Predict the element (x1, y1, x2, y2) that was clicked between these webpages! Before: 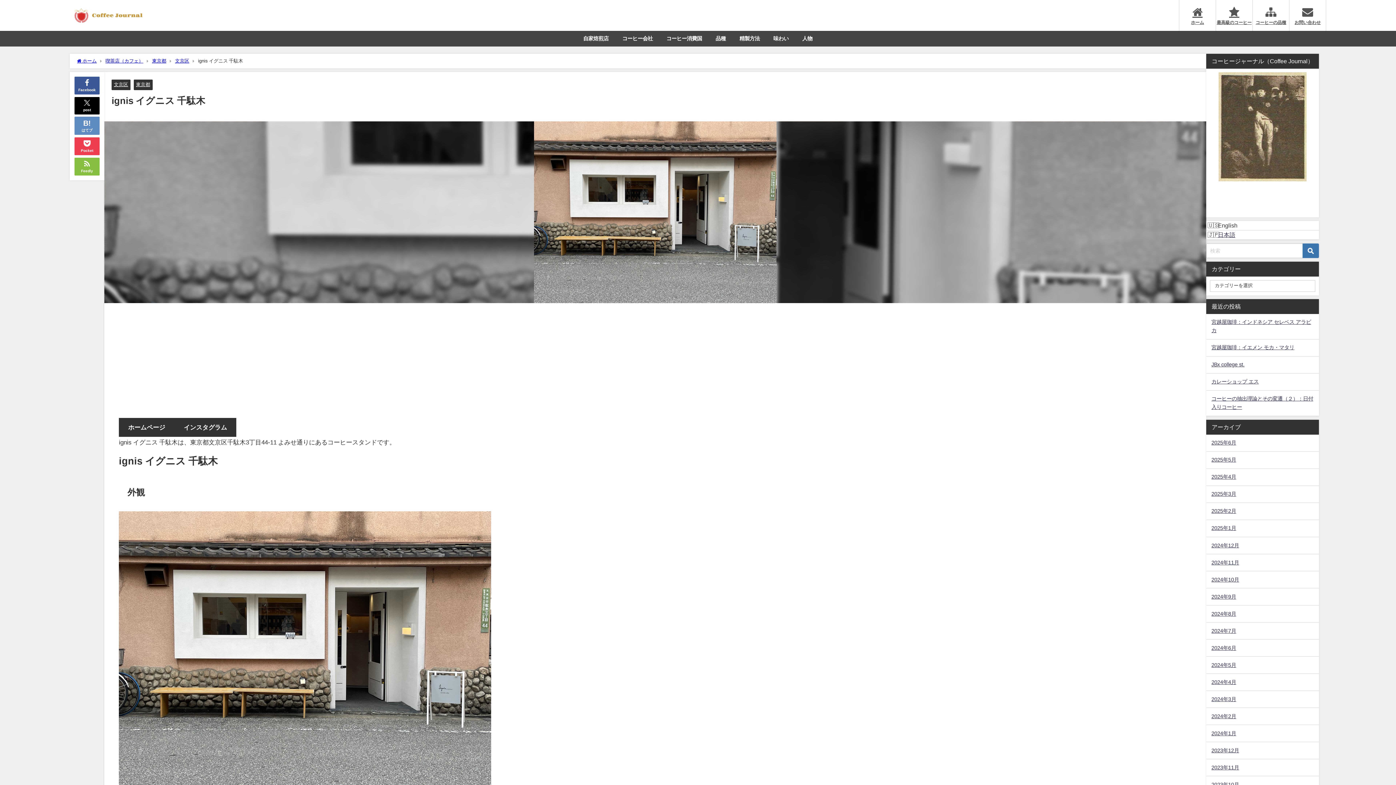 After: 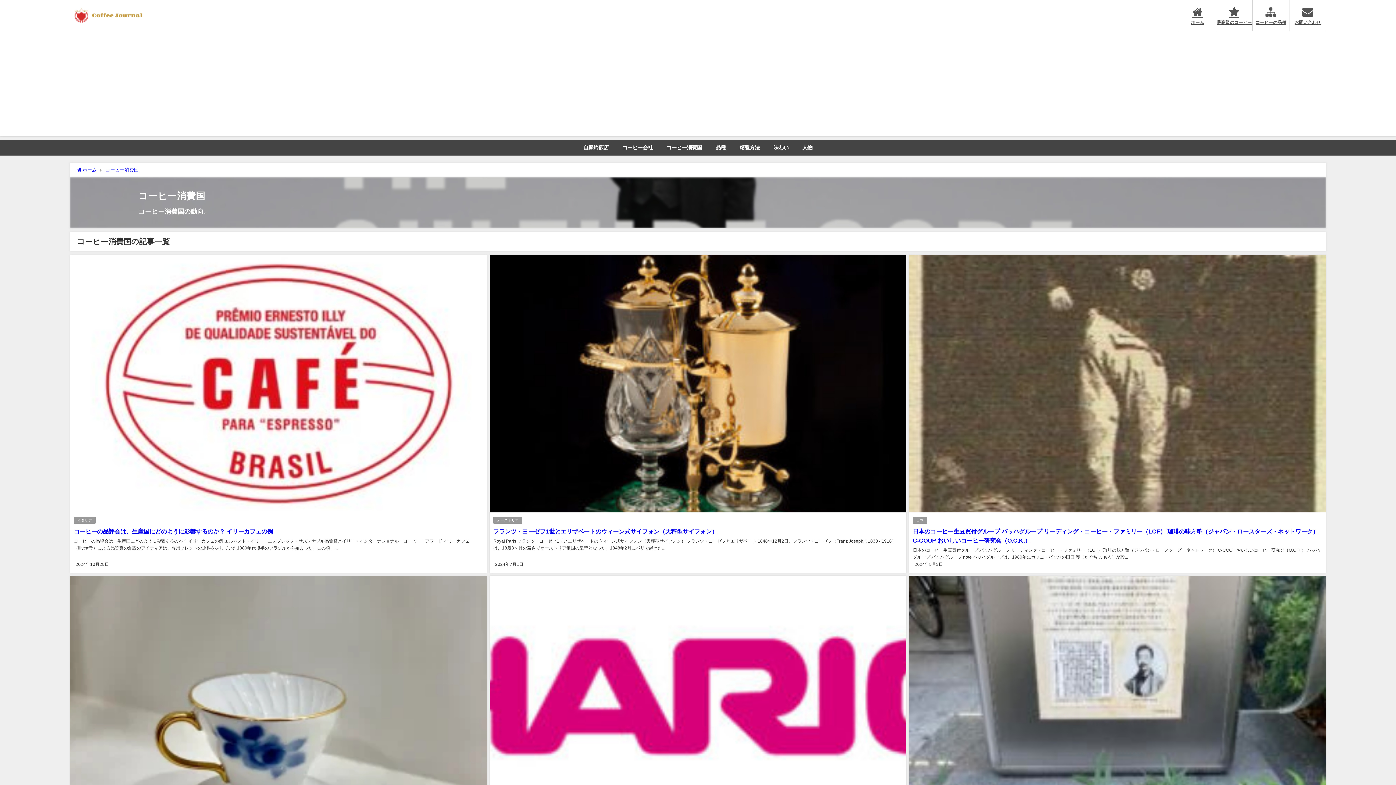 Action: bbox: (659, 30, 709, 46) label: コーヒー消費国